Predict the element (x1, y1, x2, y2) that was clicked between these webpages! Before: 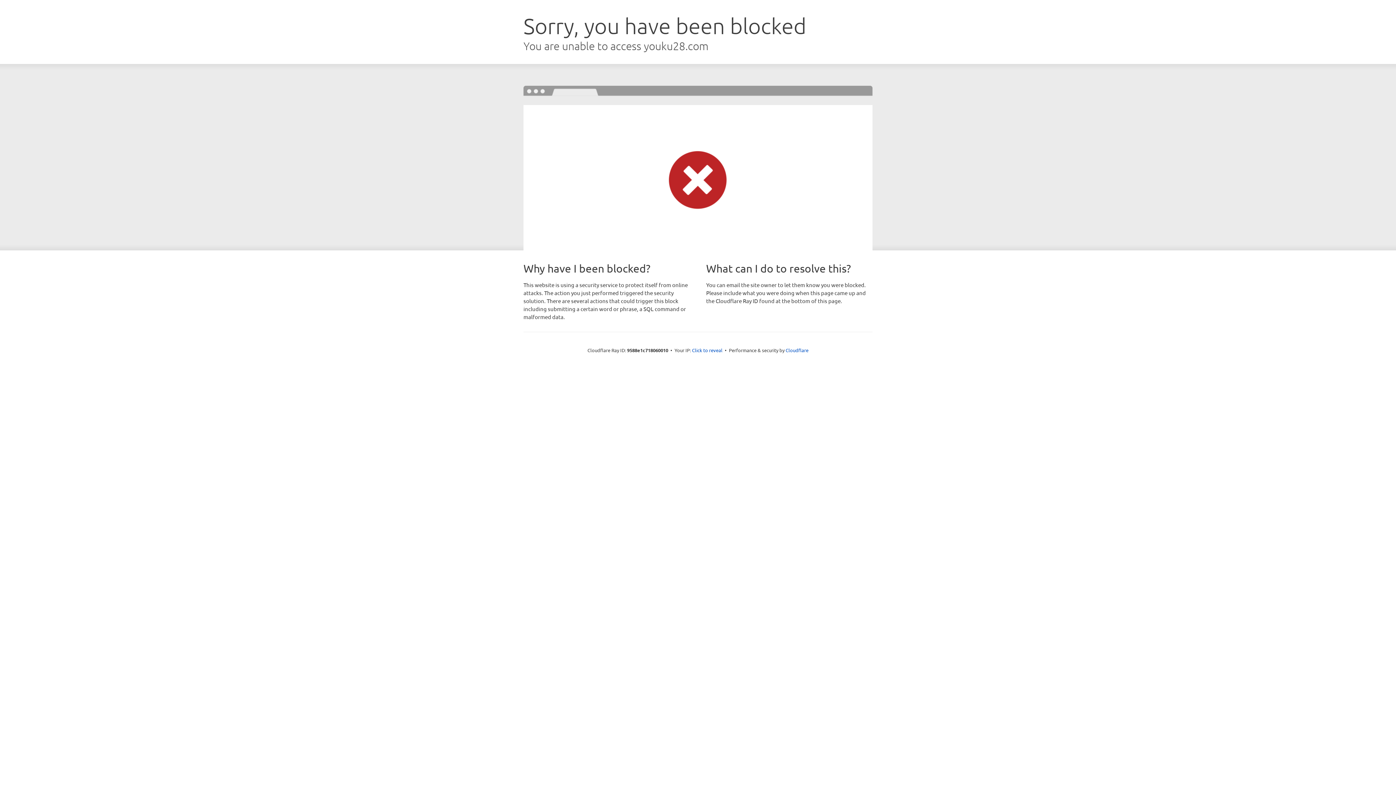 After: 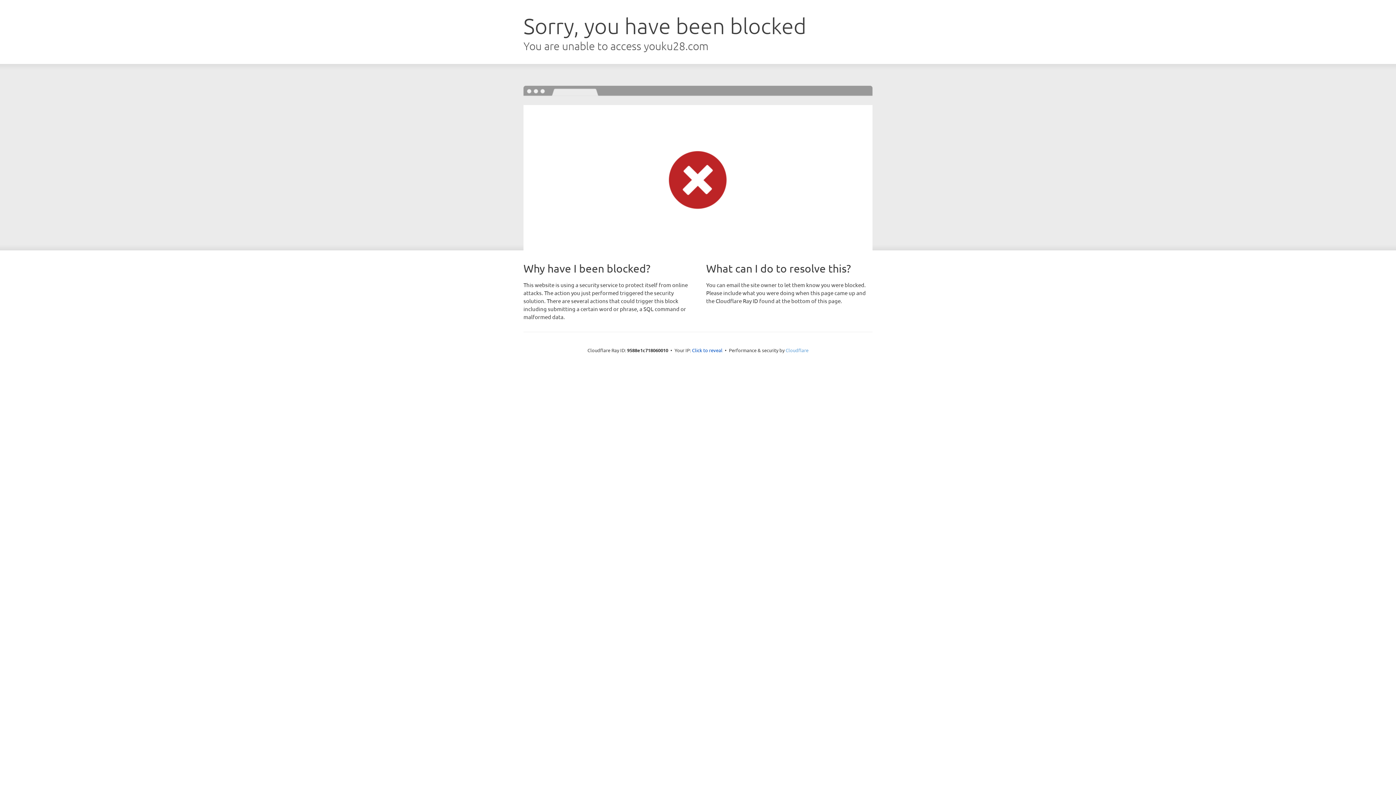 Action: bbox: (785, 347, 808, 353) label: Cloudflare